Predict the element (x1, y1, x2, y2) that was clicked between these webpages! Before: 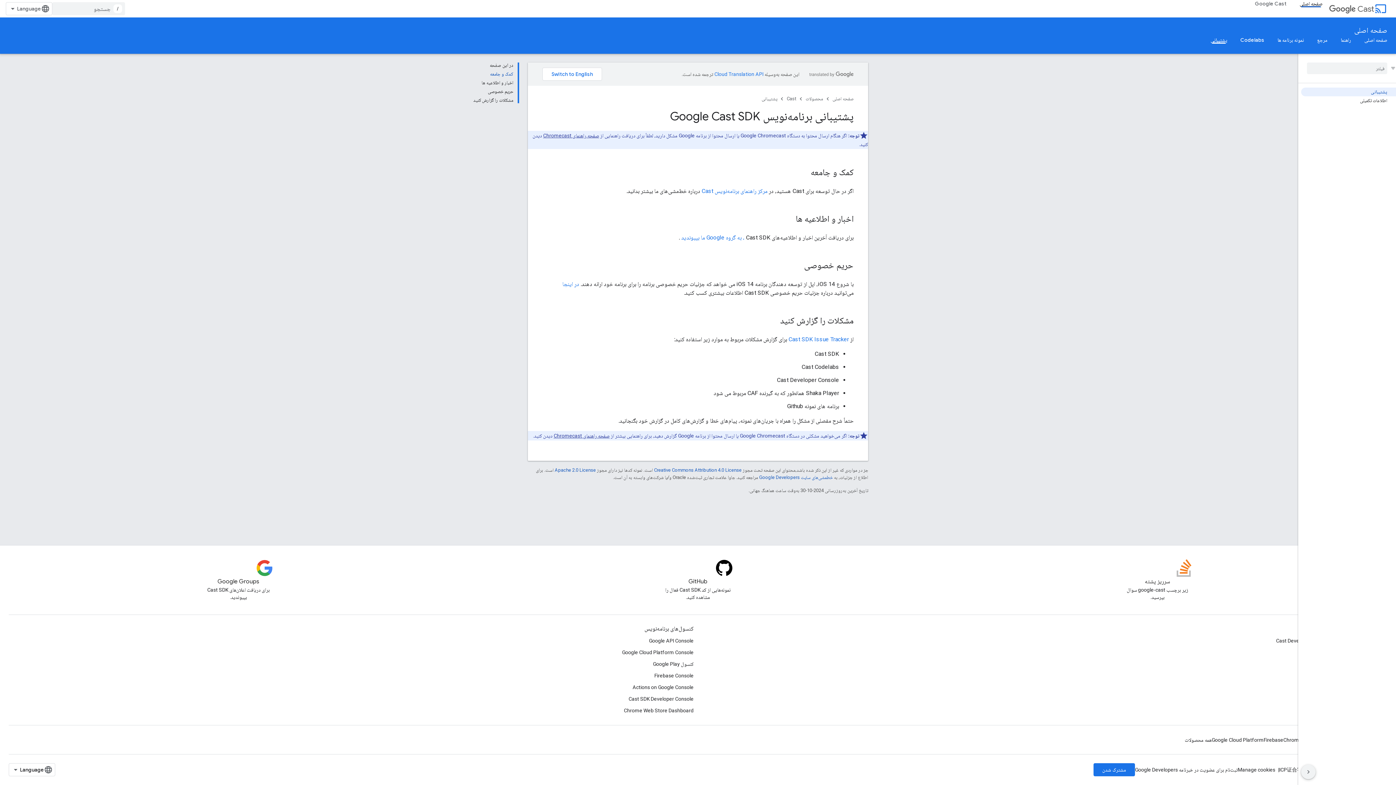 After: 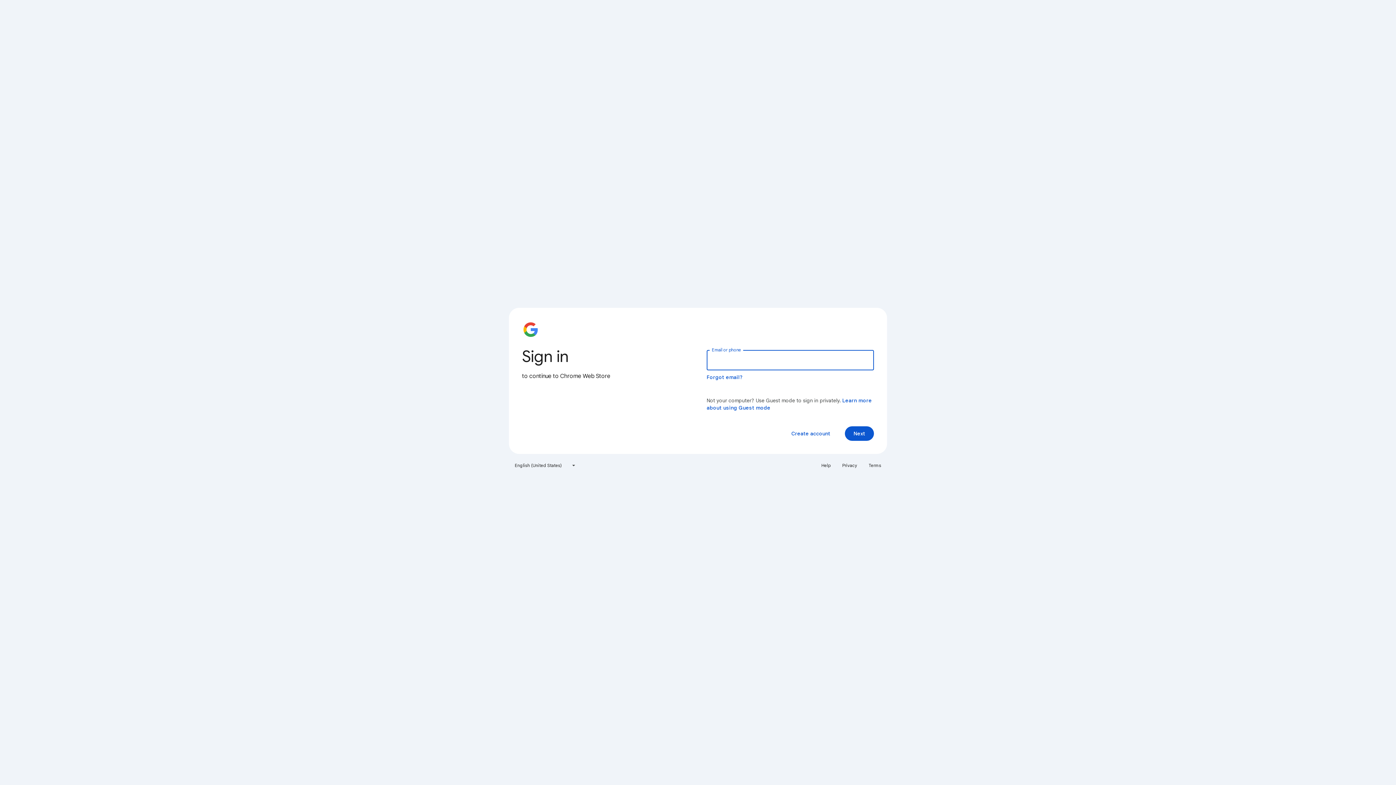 Action: label: Chrome Web Store Dashboard bbox: (624, 705, 693, 716)